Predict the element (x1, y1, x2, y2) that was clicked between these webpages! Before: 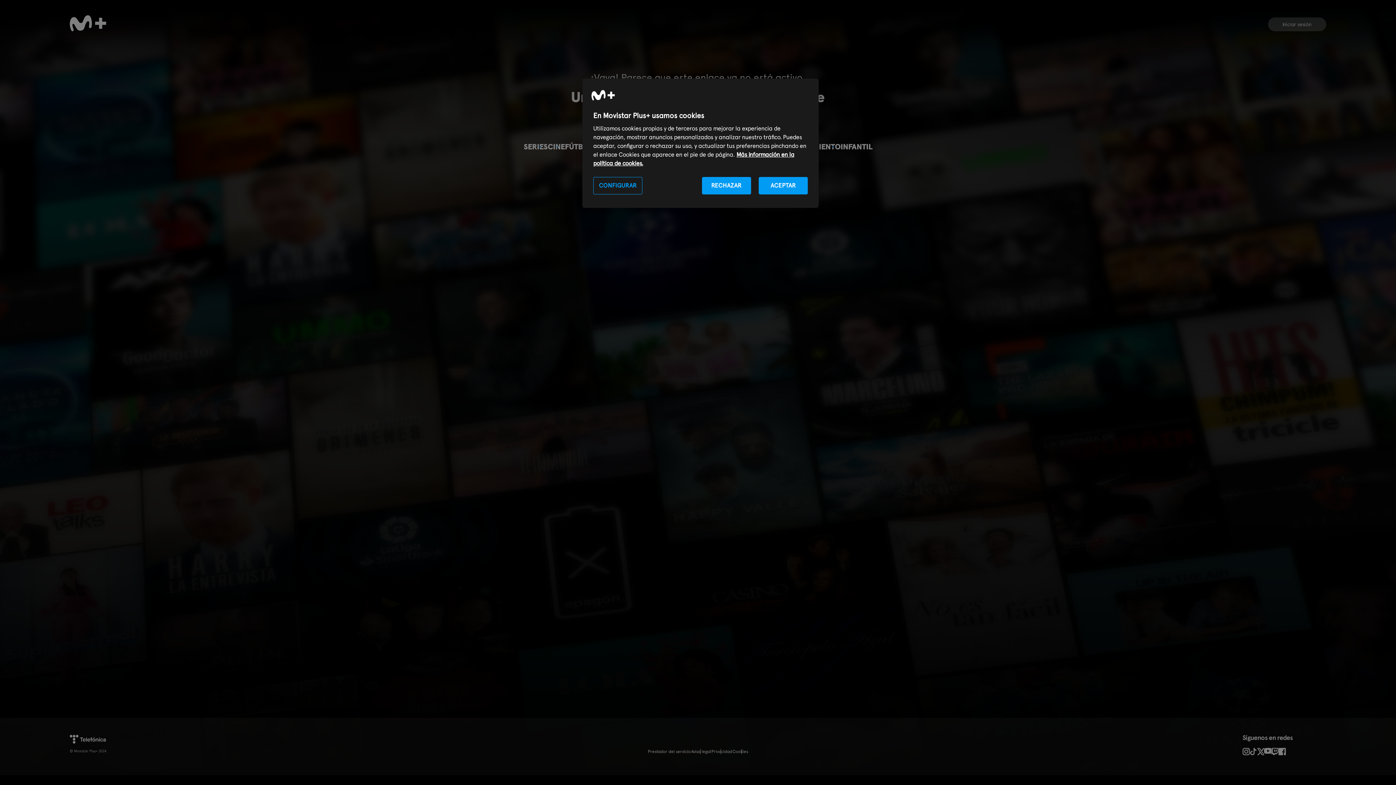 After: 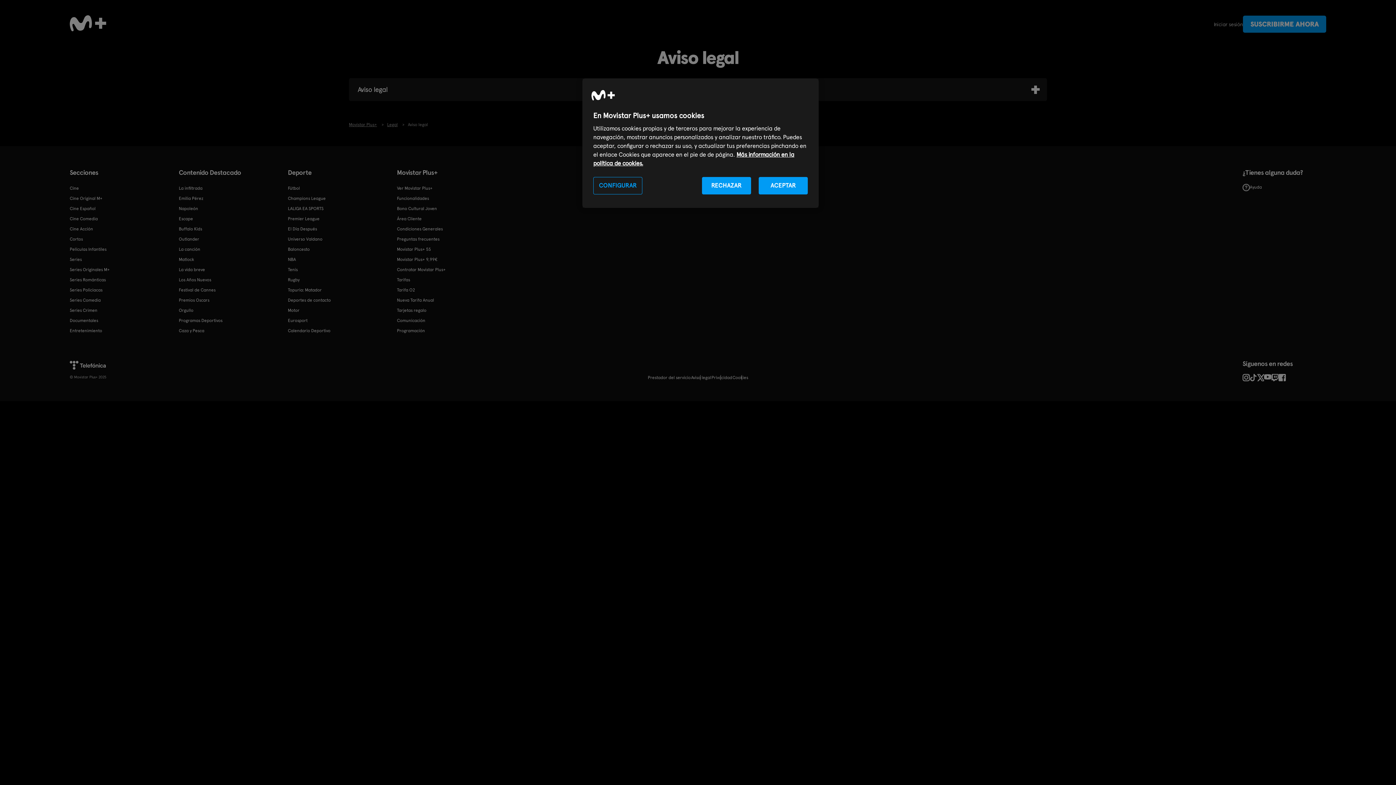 Action: label: Aviso legal bbox: (691, 748, 711, 755)